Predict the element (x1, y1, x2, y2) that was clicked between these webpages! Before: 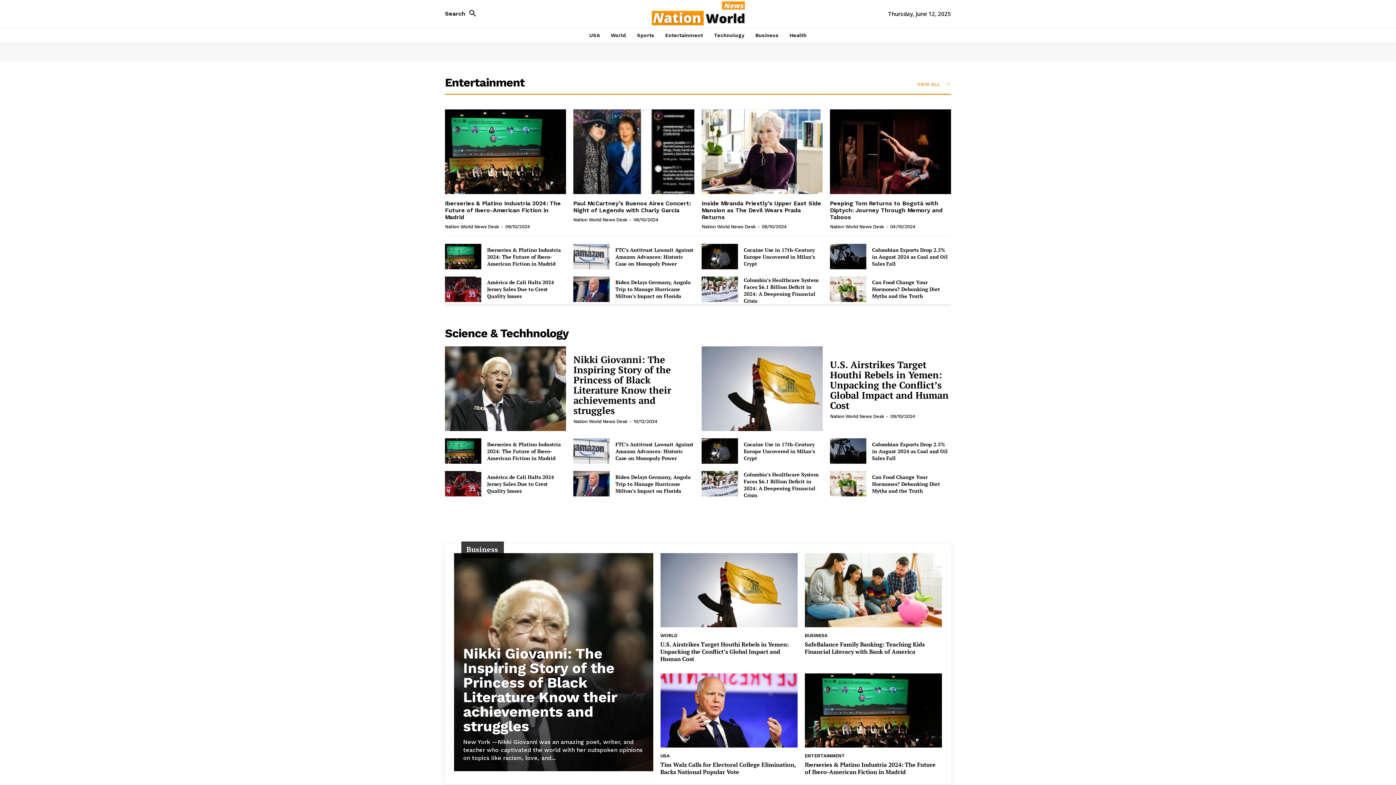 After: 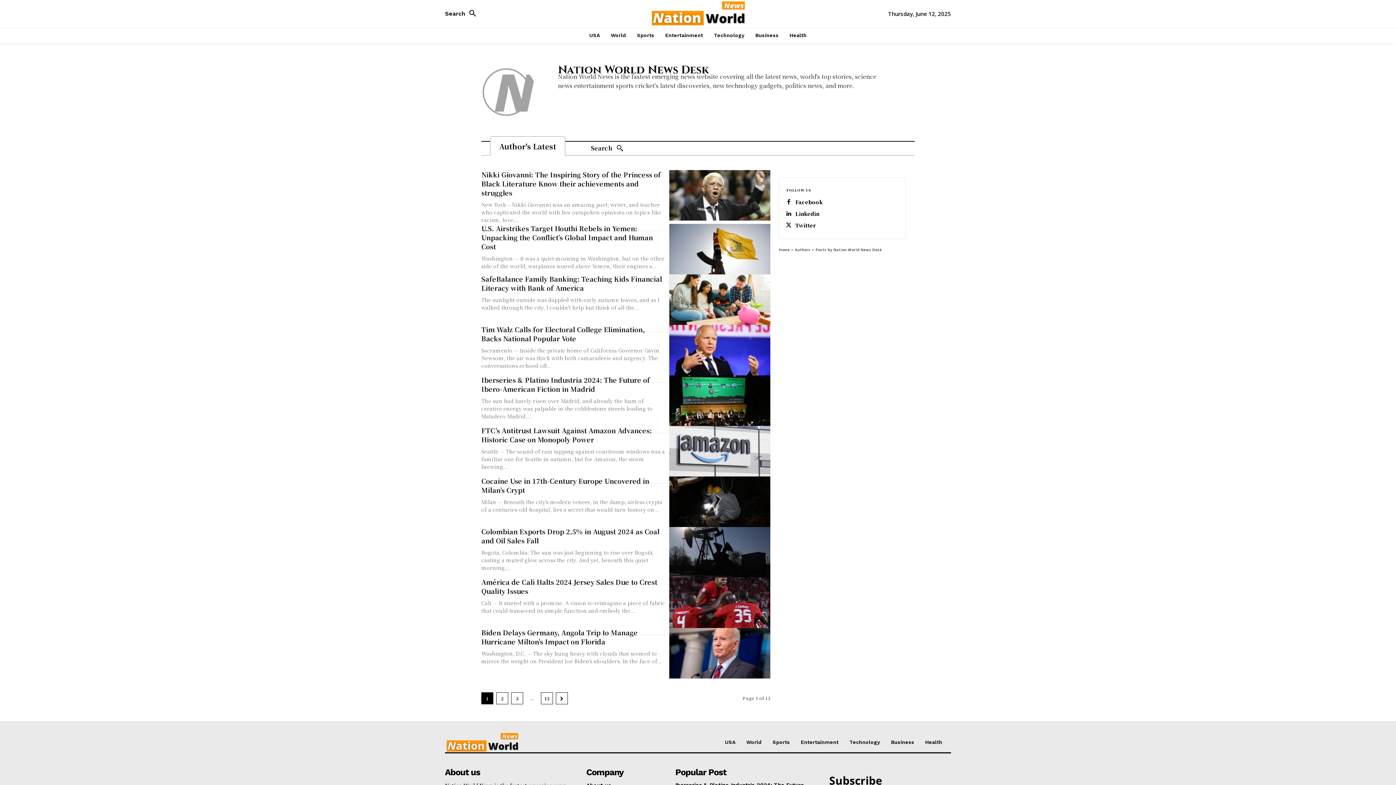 Action: label: Nation World News Desk bbox: (573, 217, 627, 222)